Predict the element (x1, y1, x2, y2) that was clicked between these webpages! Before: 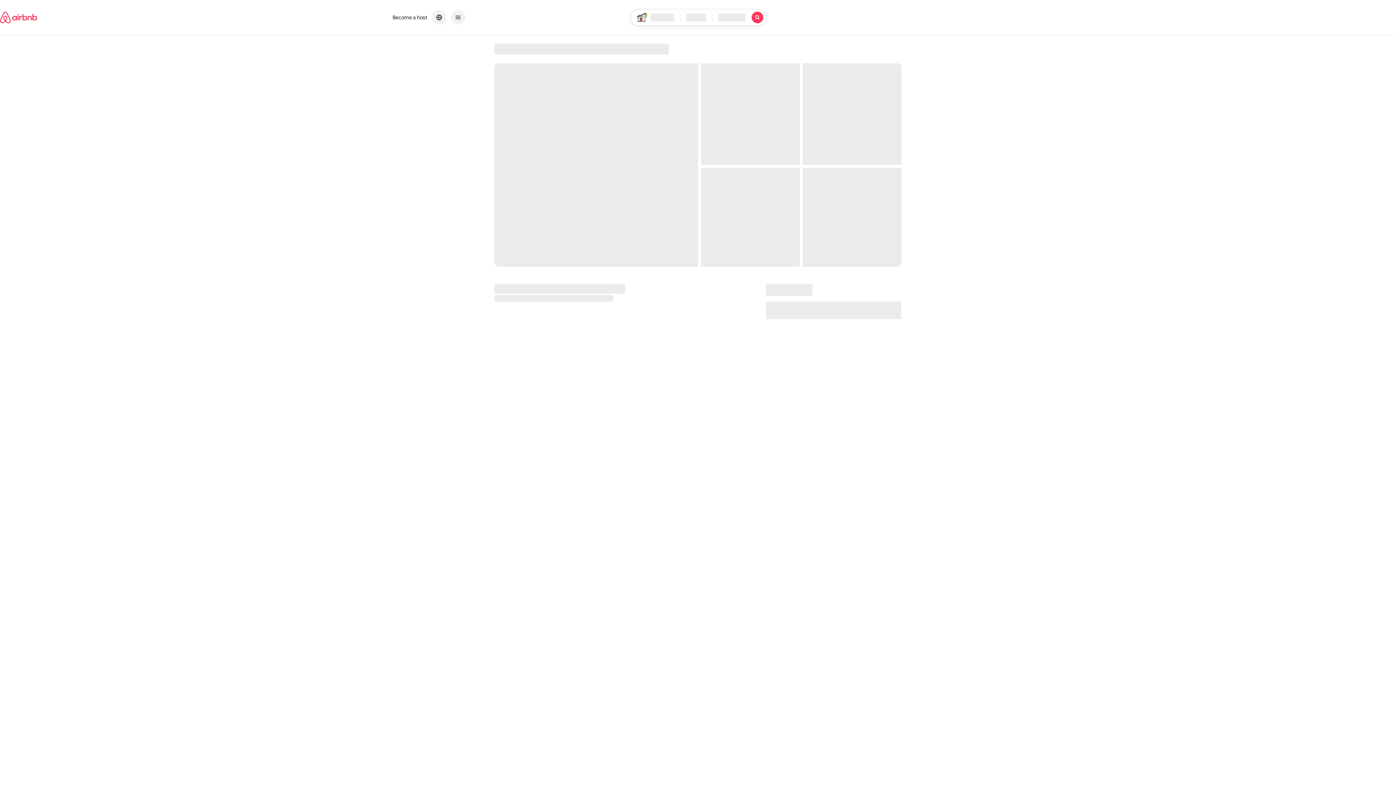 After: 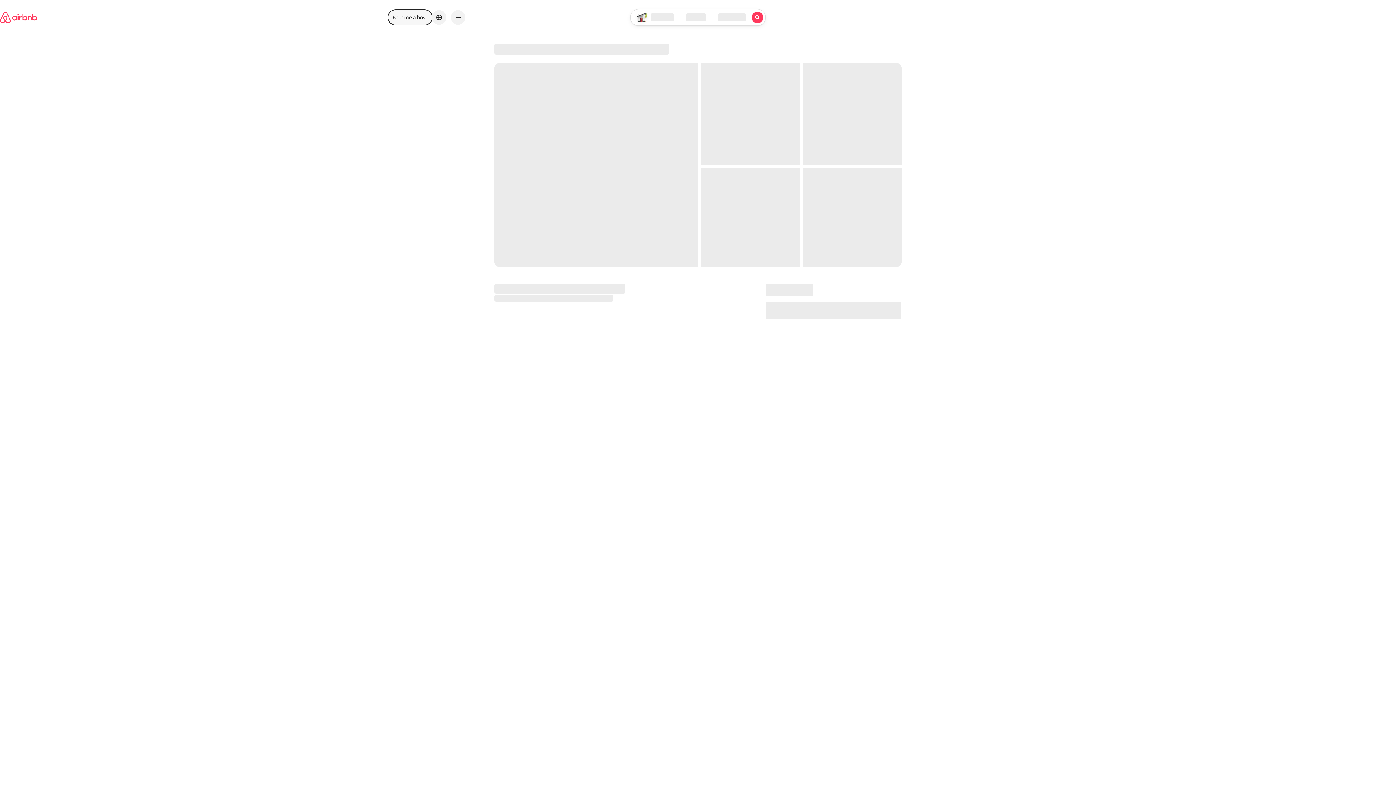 Action: bbox: (388, 10, 432, 24) label: Become a host